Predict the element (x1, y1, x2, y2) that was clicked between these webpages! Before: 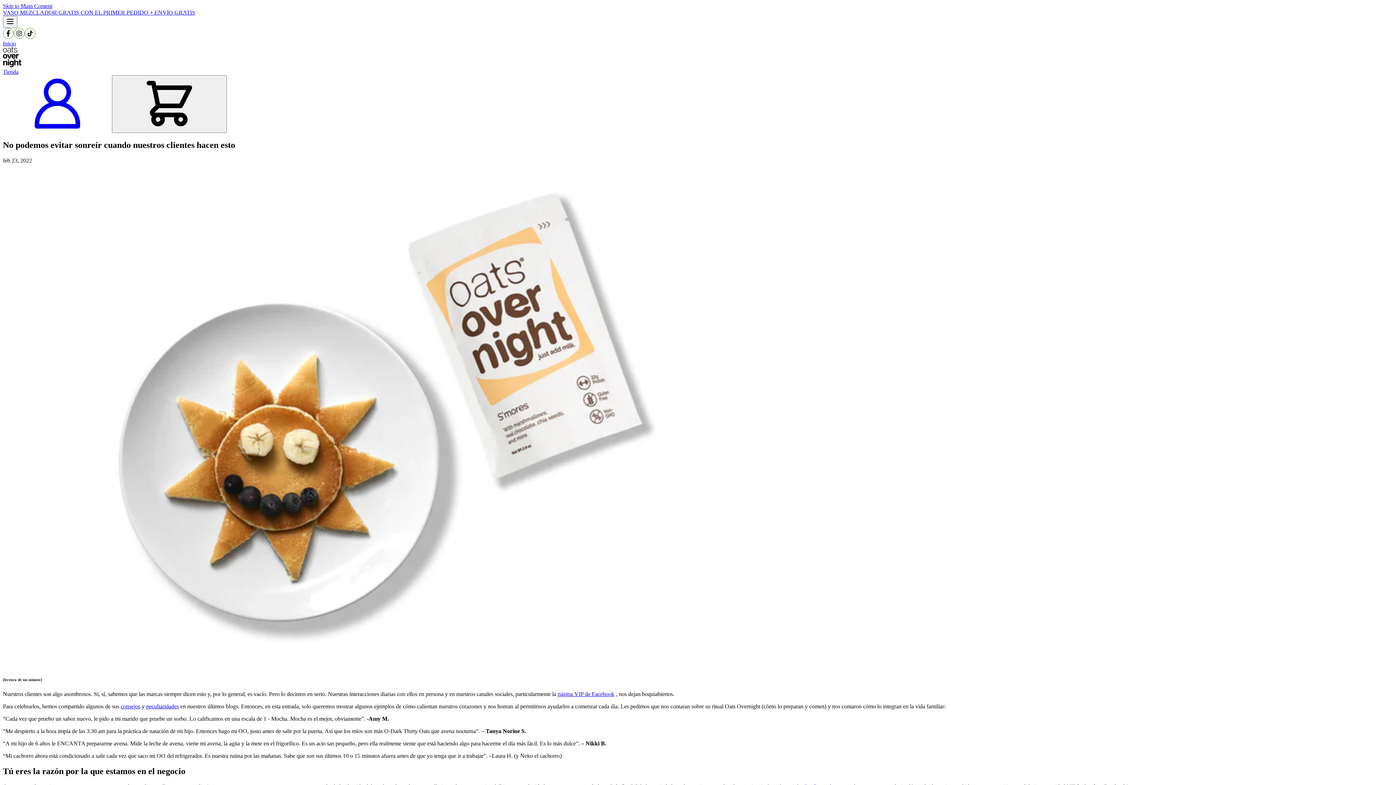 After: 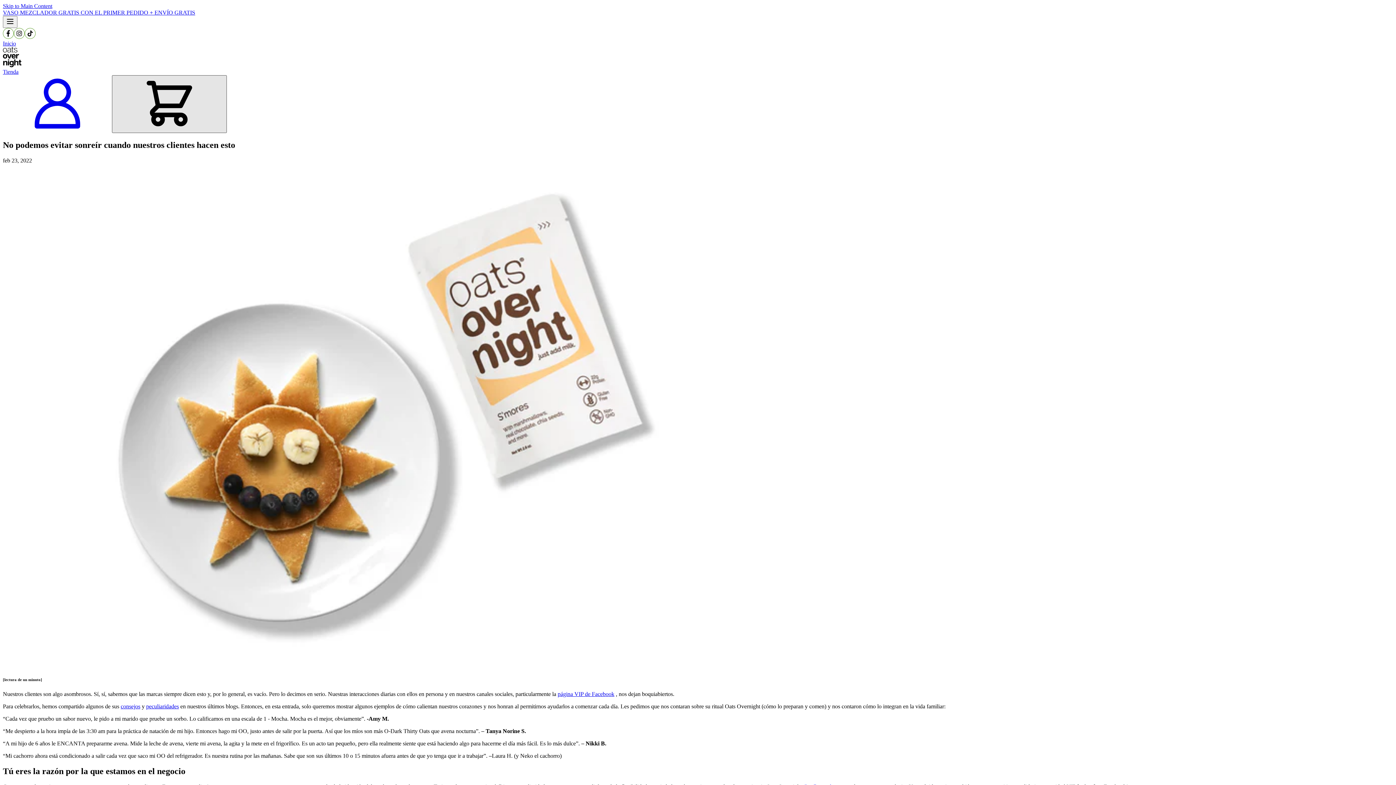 Action: bbox: (112, 75, 226, 133) label: toggle box summary